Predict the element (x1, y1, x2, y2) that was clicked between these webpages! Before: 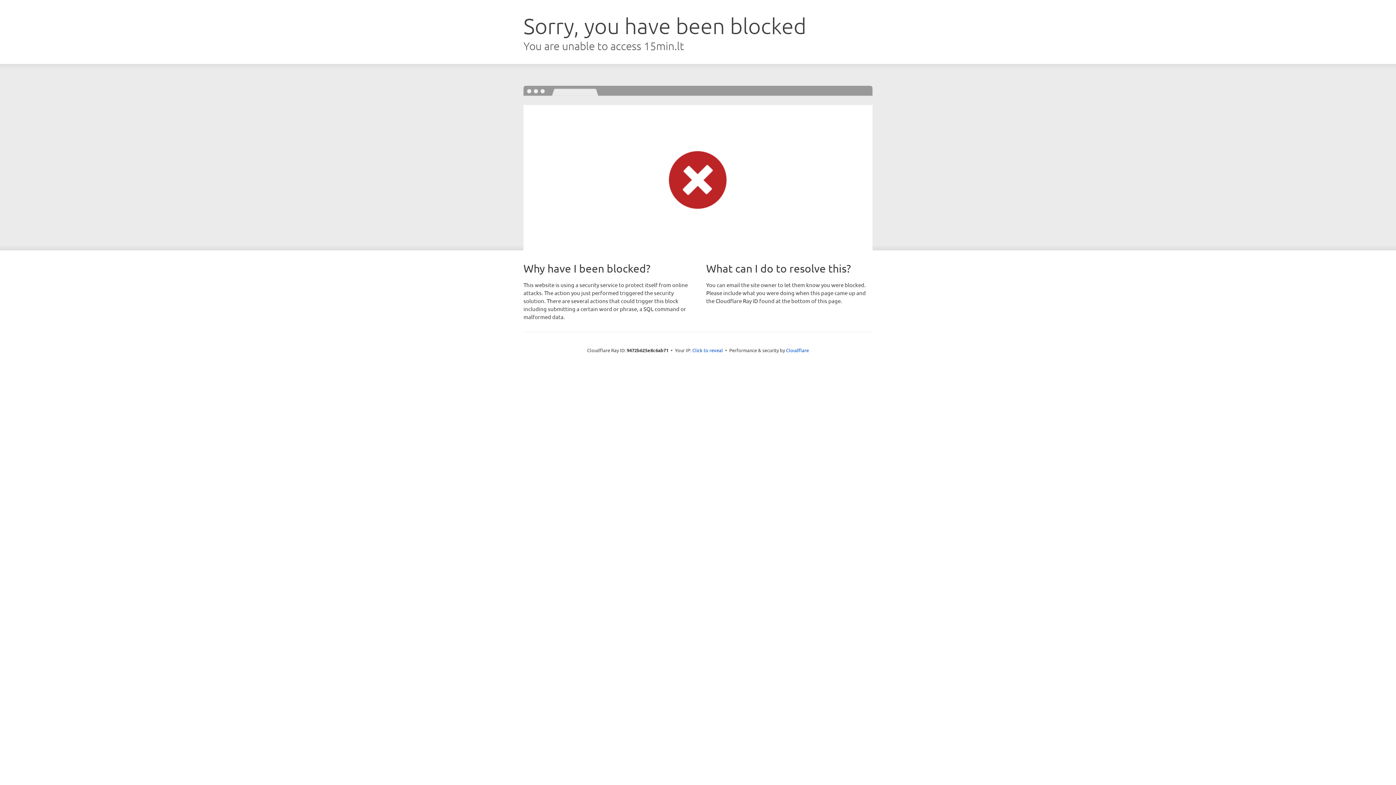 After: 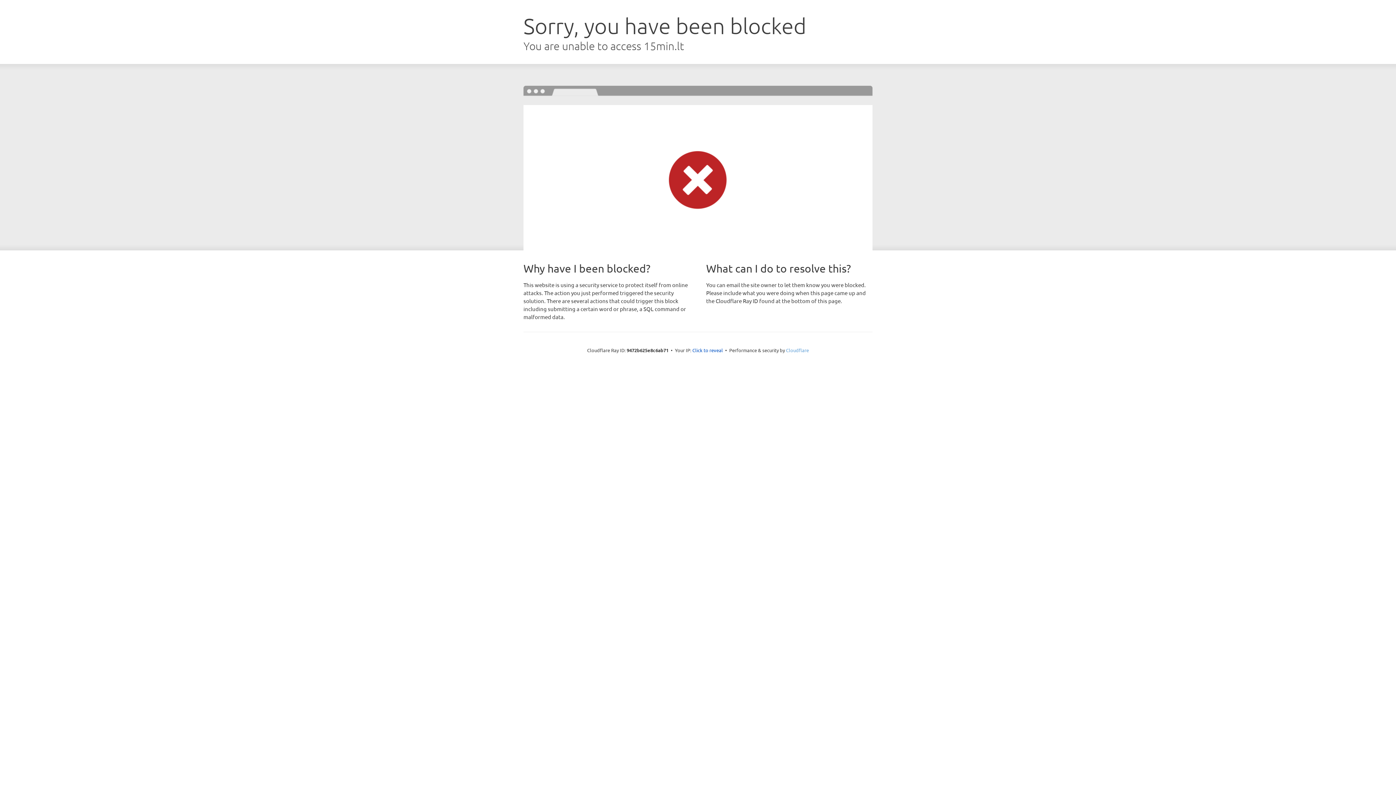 Action: label: Cloudflare bbox: (786, 347, 809, 353)